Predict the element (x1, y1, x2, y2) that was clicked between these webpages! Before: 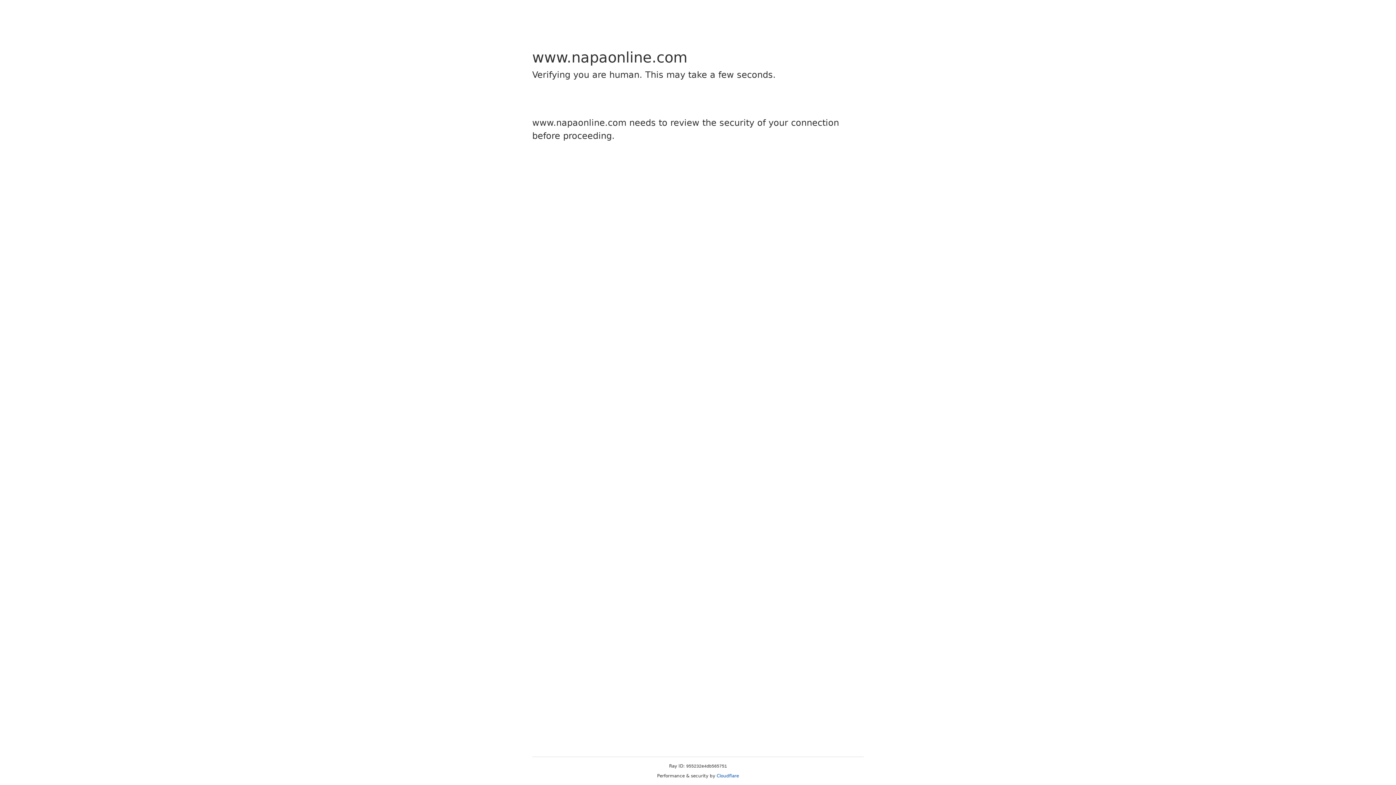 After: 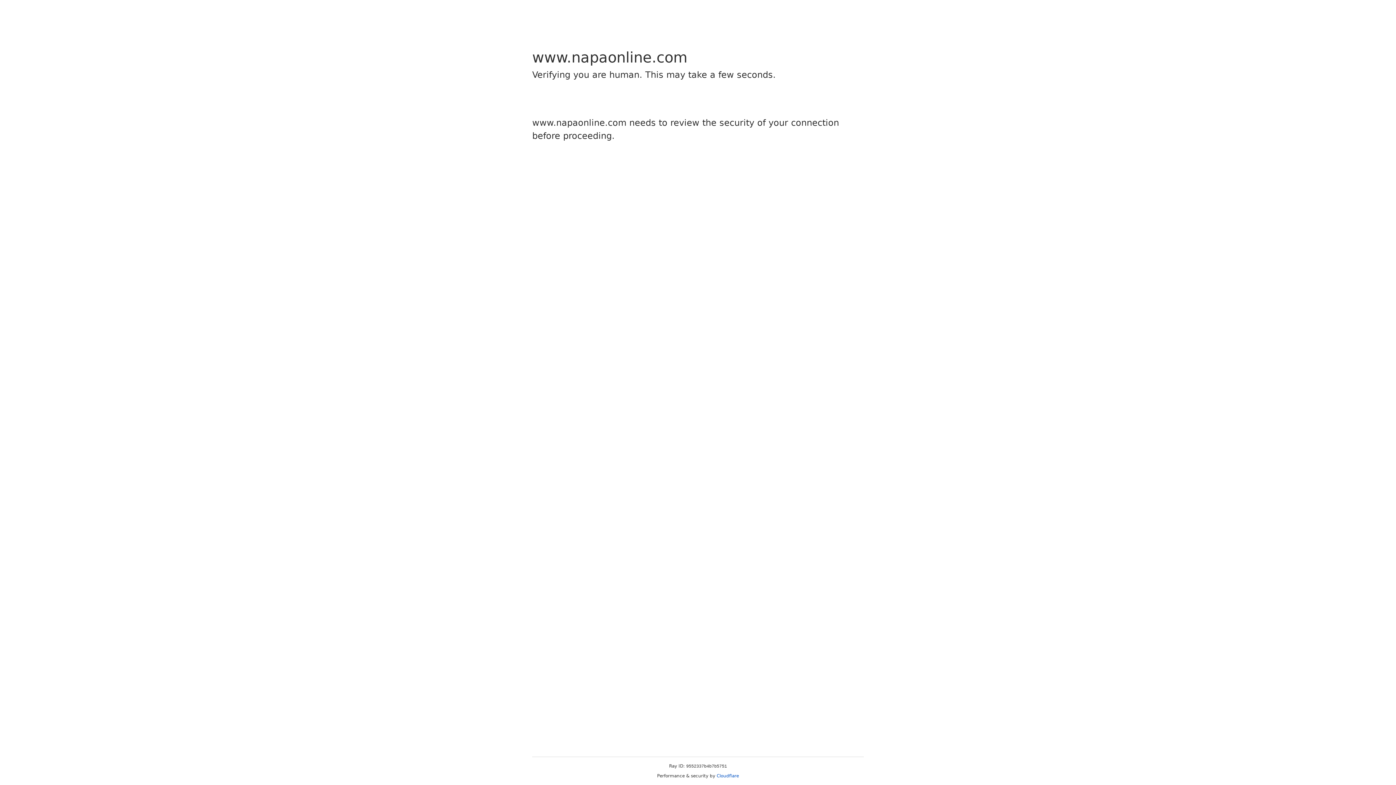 Action: bbox: (716, 773, 739, 778) label: Cloudflare